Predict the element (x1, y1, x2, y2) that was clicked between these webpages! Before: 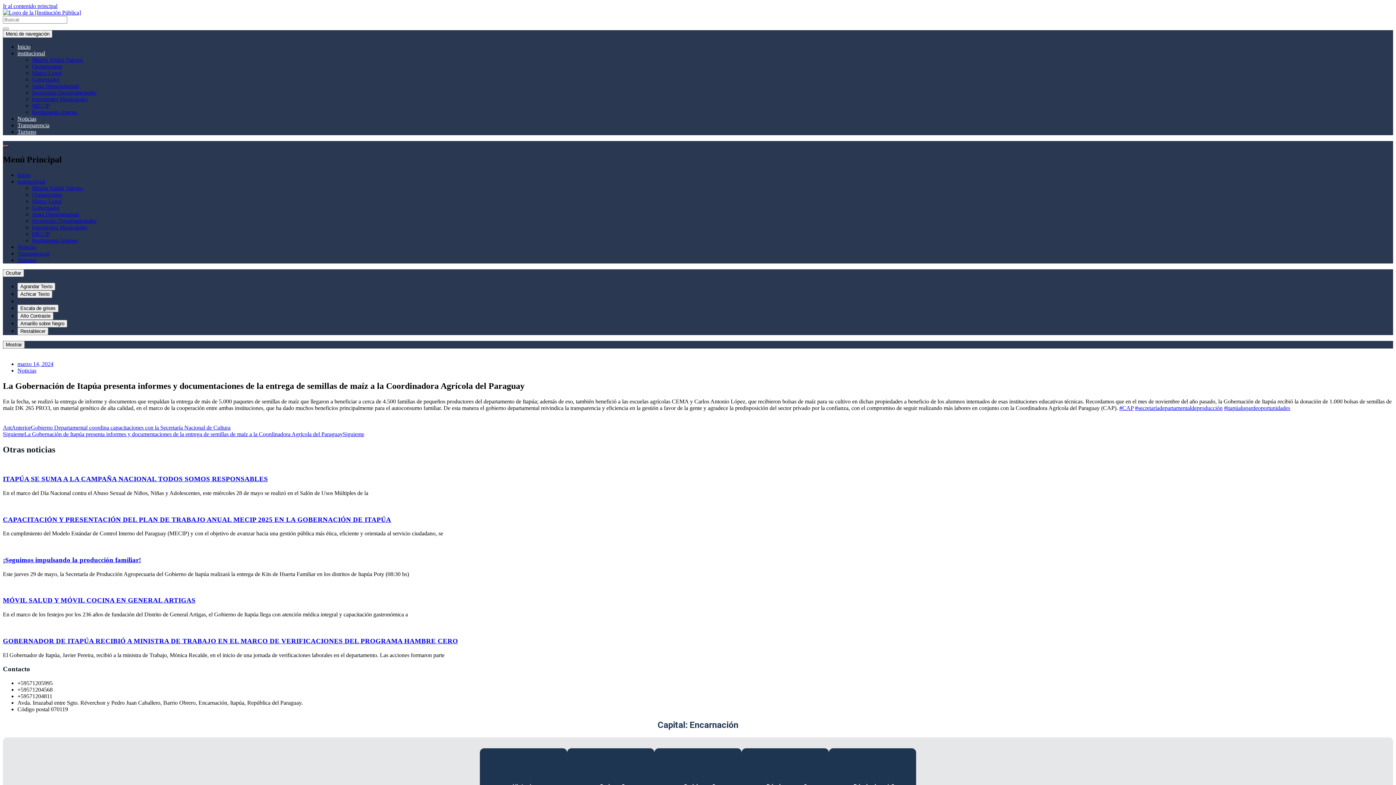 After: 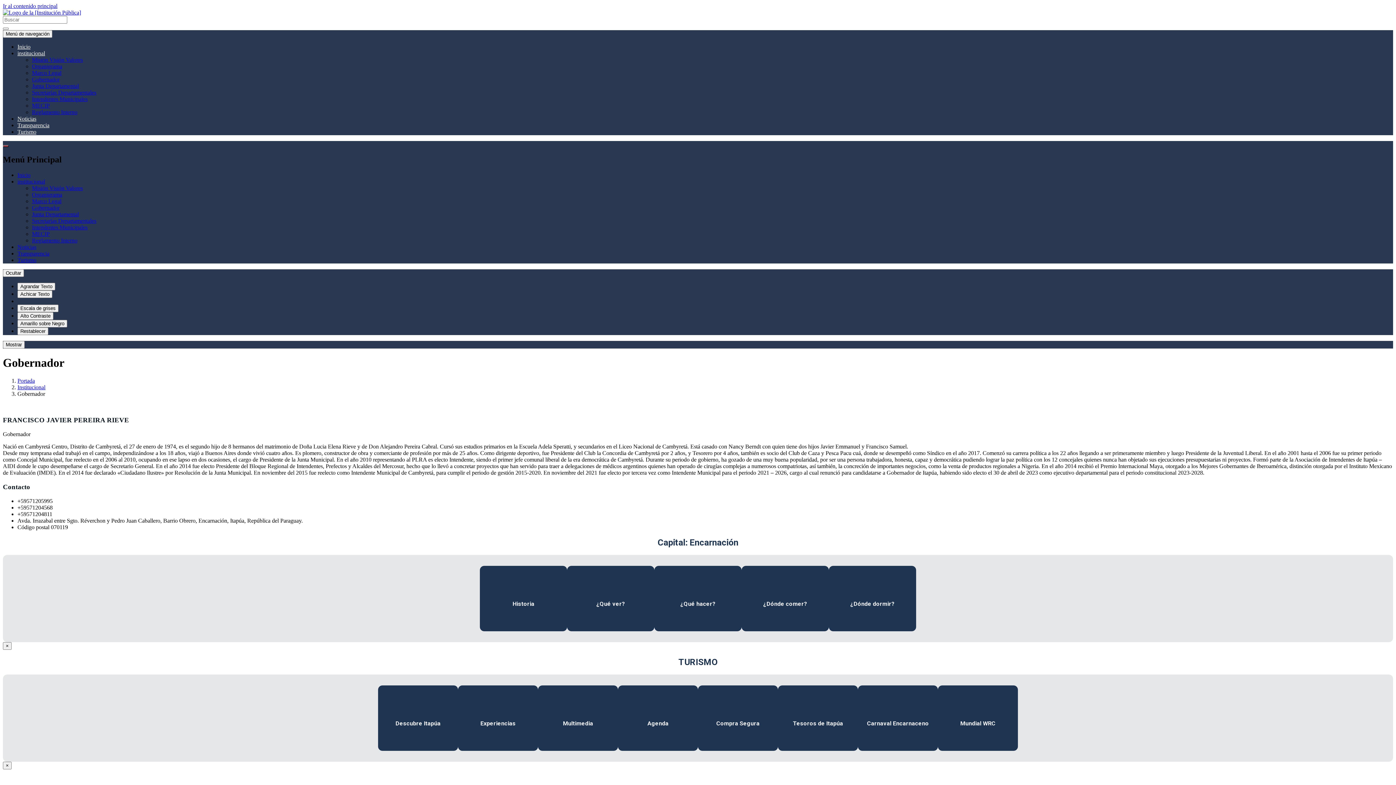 Action: label: Gobernador bbox: (32, 76, 59, 82)